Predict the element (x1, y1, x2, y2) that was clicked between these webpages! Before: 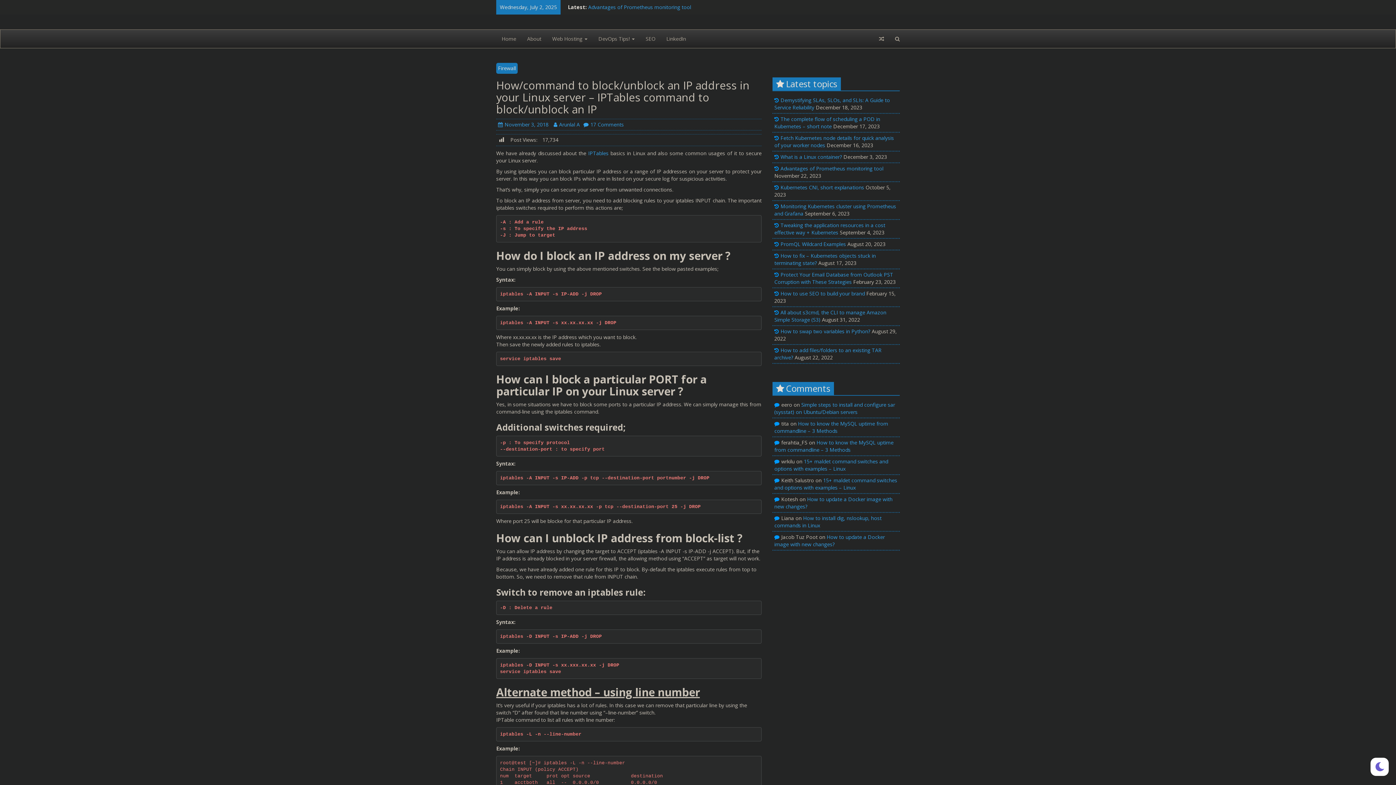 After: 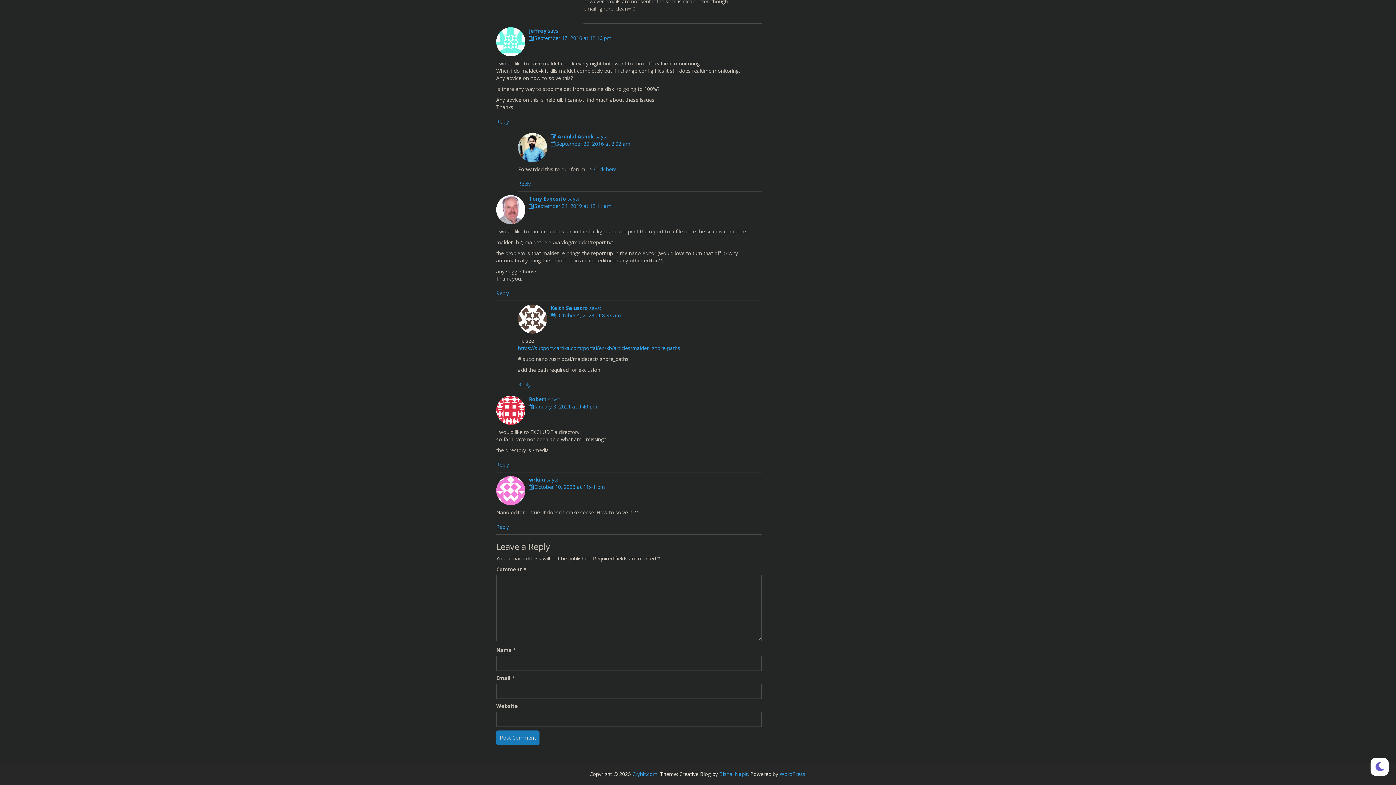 Action: bbox: (774, 477, 897, 491) label: 15+ maldet command switches and options with examples – Linux